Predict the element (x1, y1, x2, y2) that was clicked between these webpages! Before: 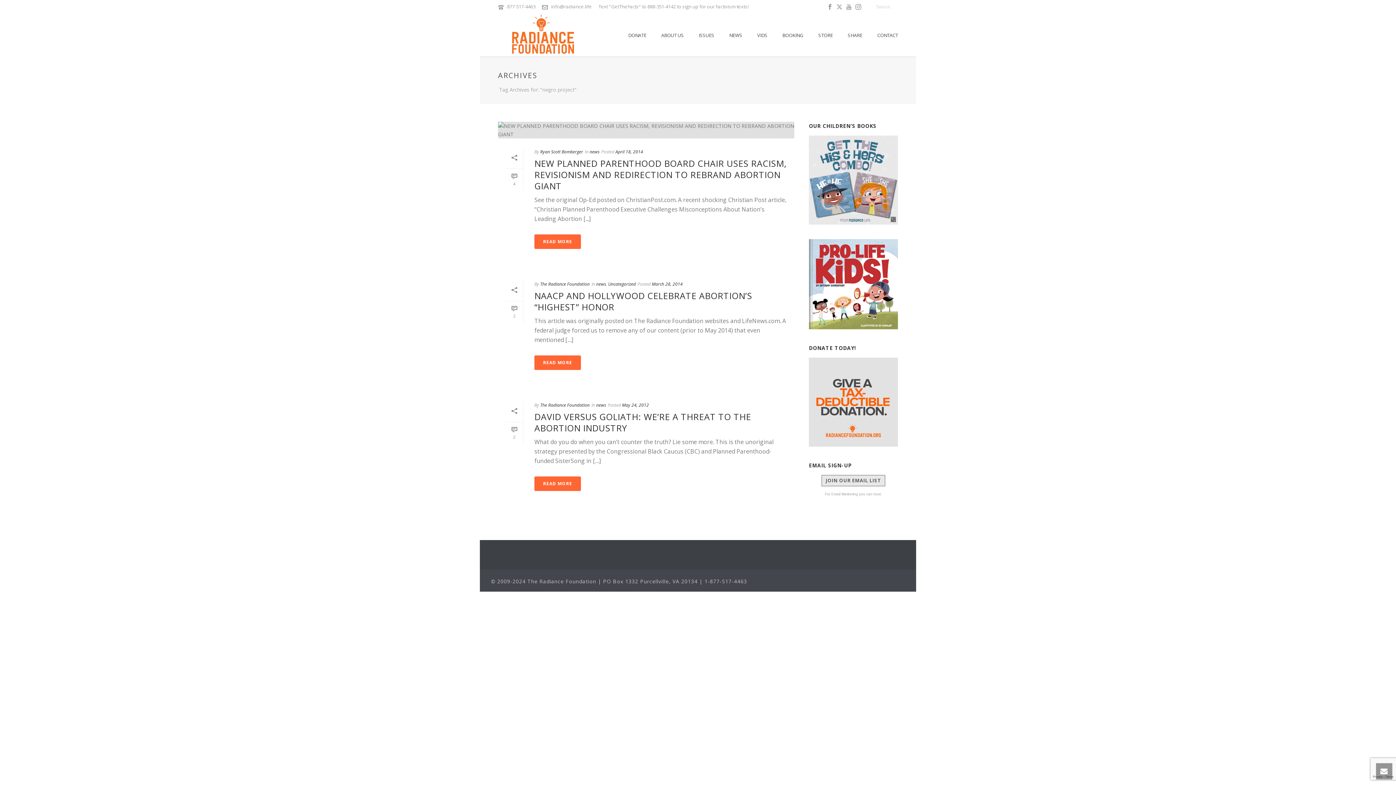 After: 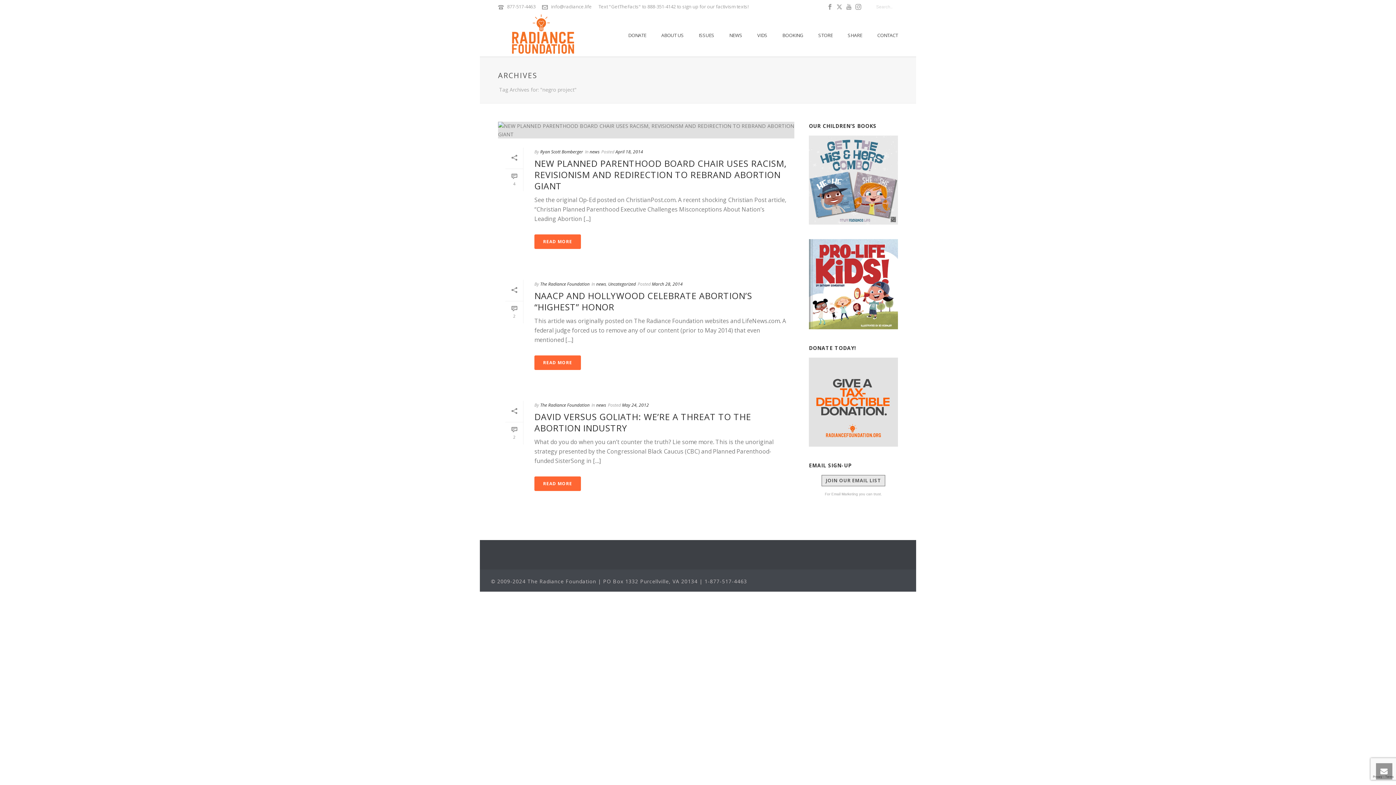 Action: bbox: (846, 0, 852, 12)